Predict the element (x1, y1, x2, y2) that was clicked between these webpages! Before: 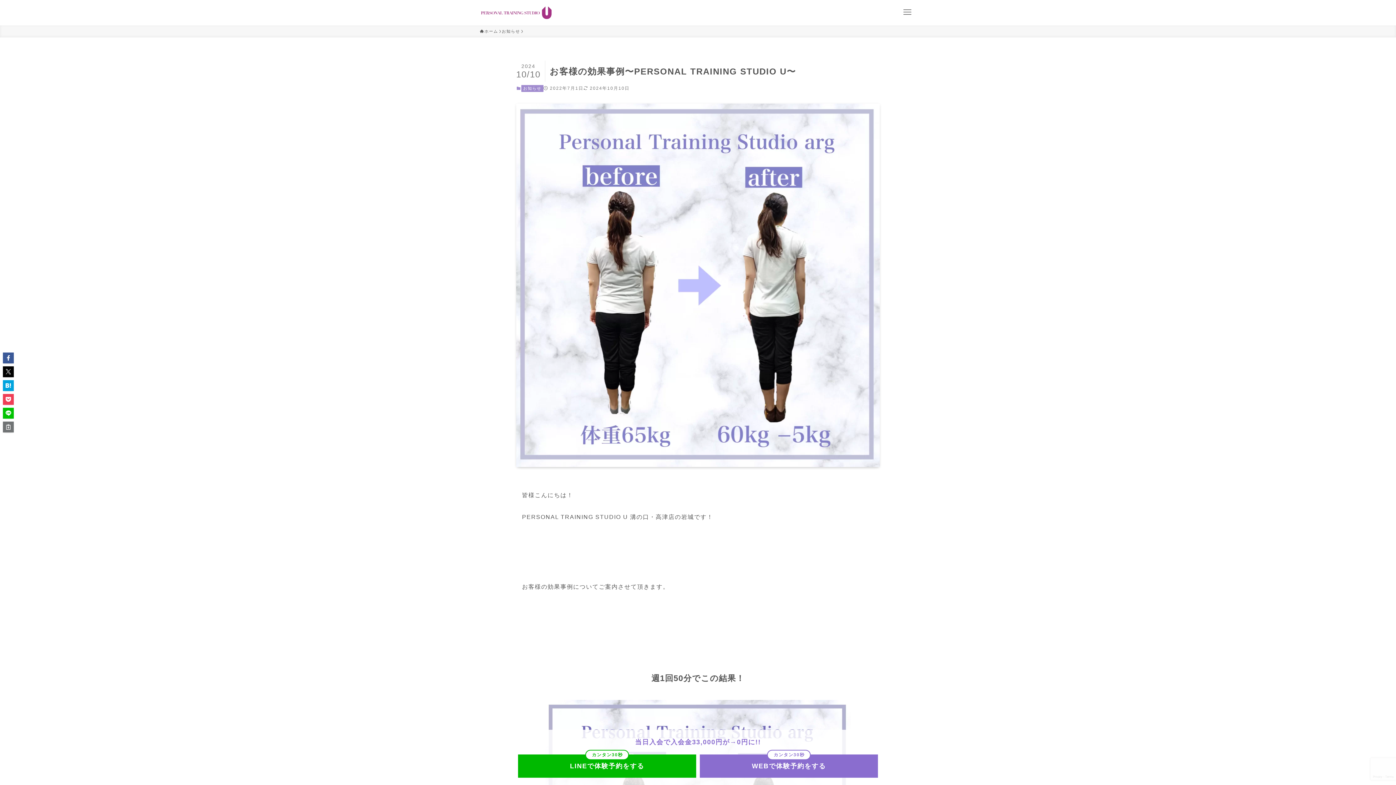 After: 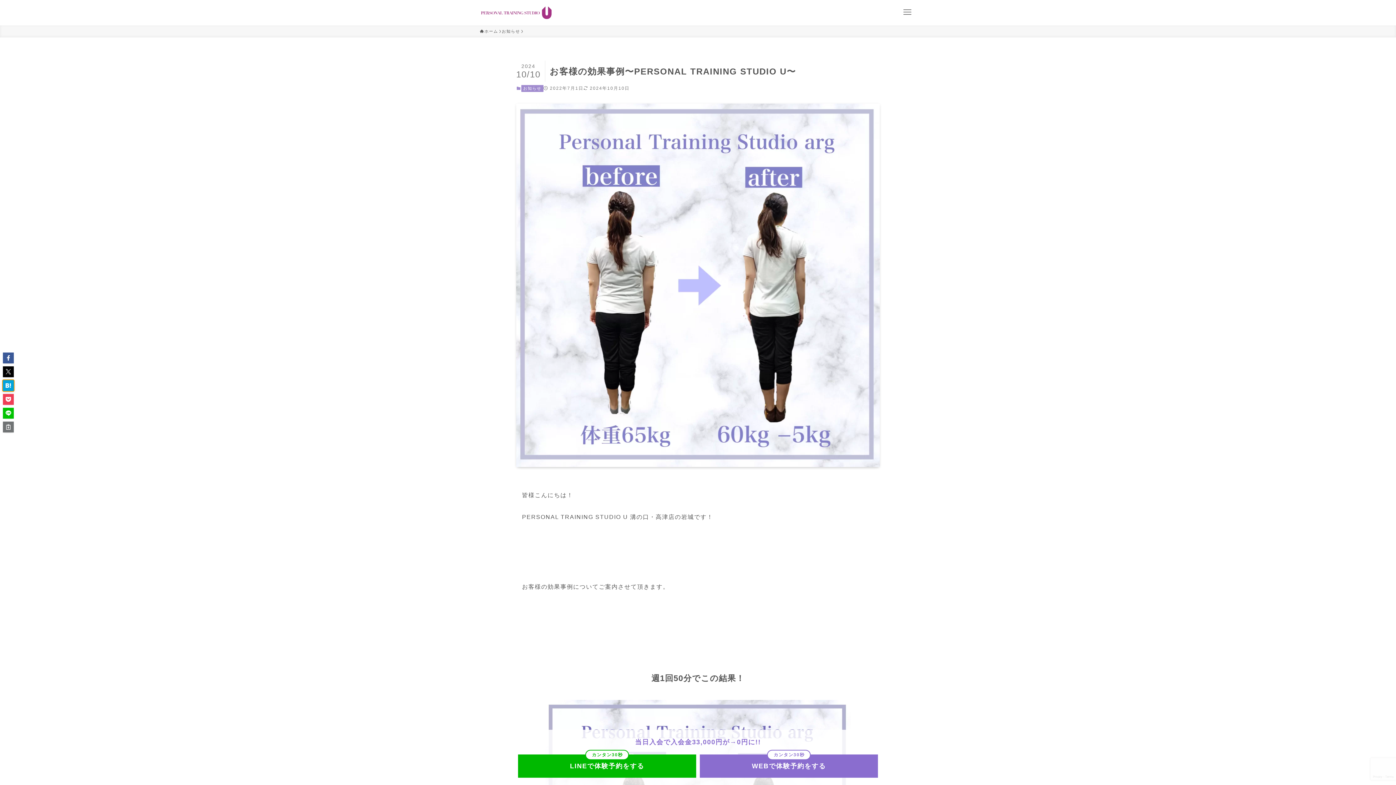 Action: bbox: (2, 380, 13, 391)